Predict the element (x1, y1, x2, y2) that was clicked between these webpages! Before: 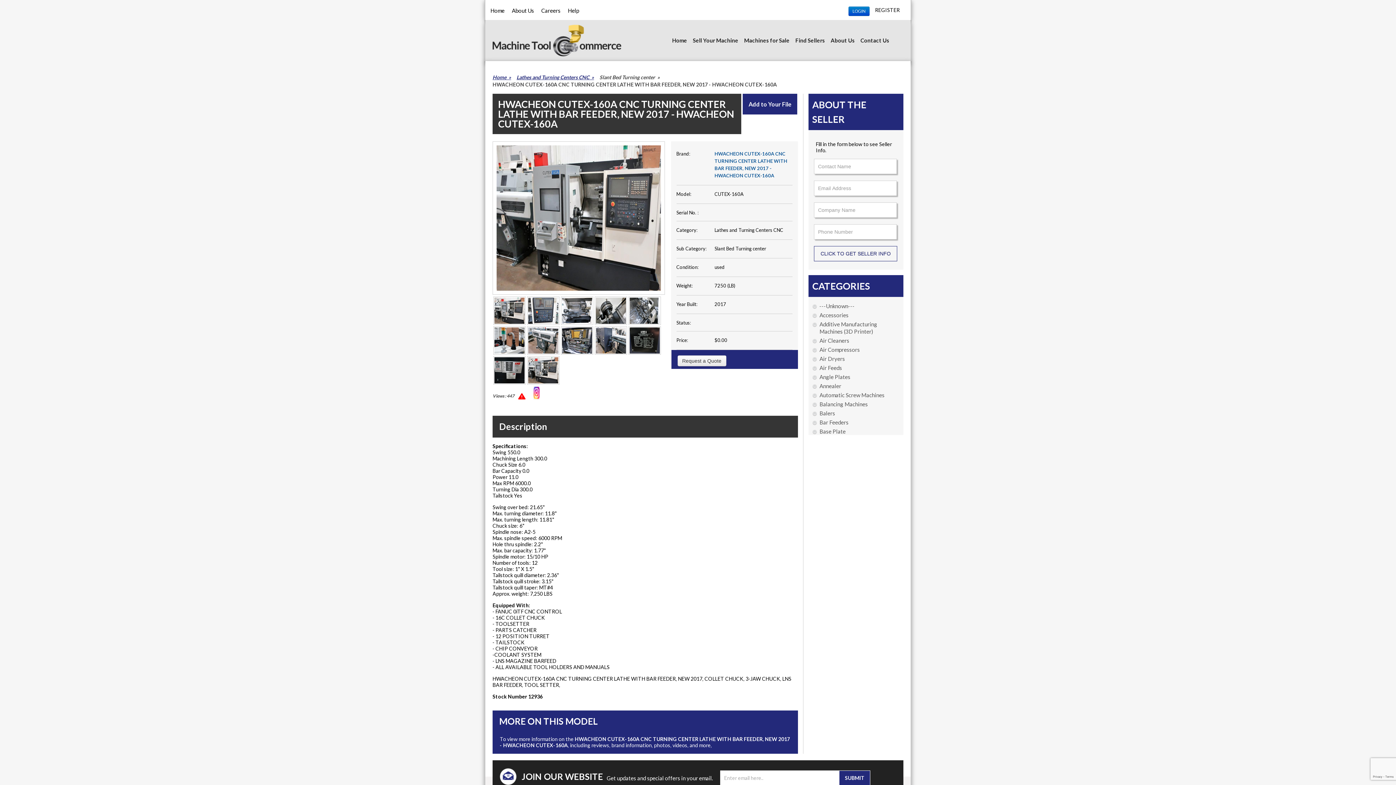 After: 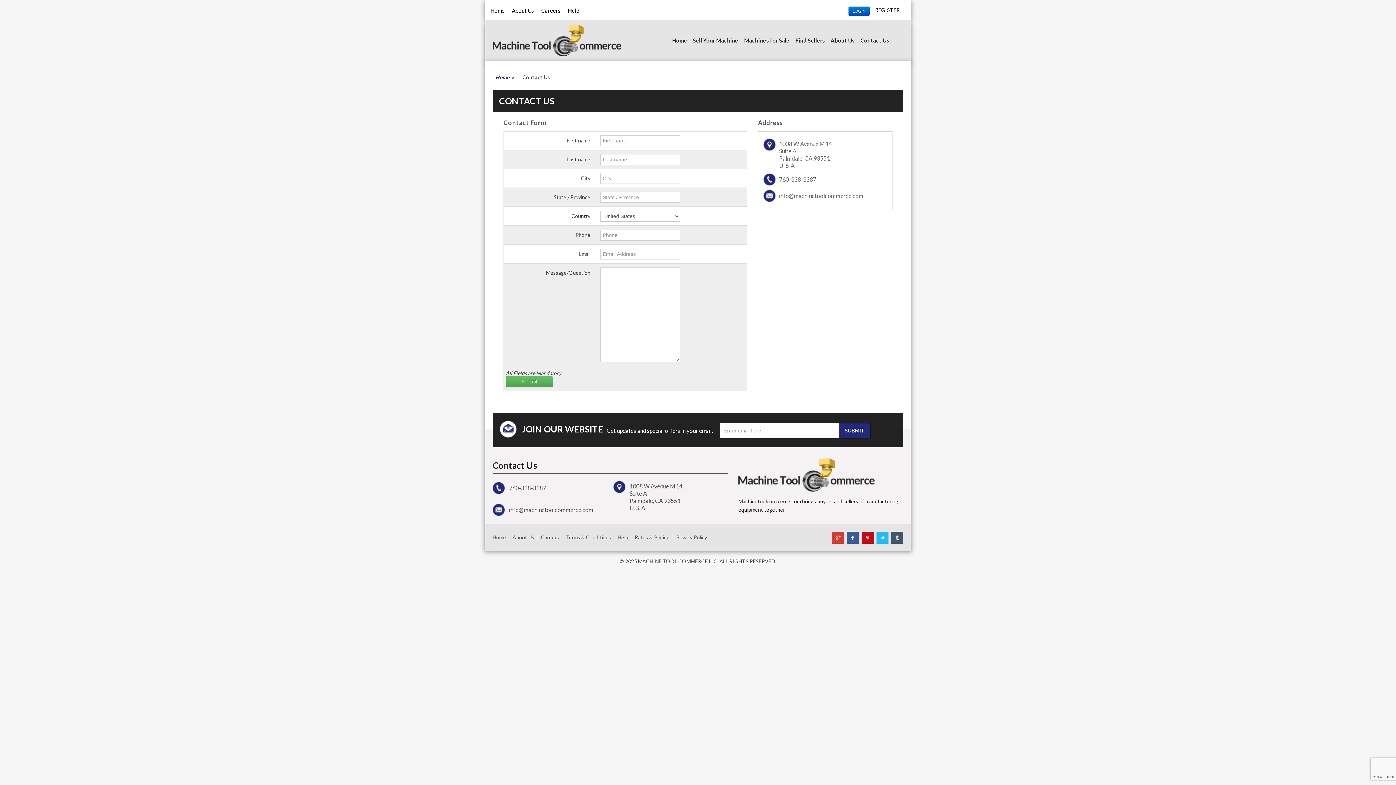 Action: bbox: (858, 20, 892, 61) label: Contact Us